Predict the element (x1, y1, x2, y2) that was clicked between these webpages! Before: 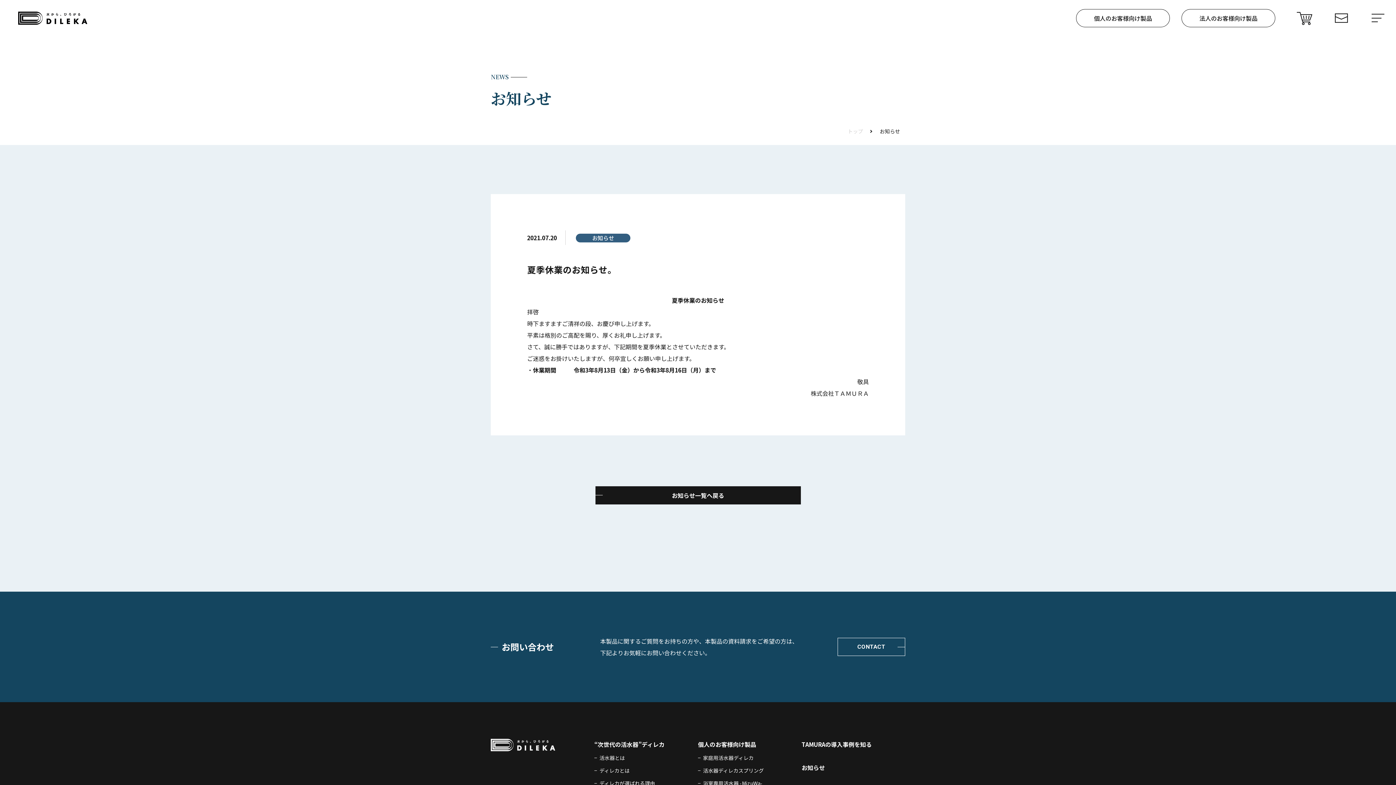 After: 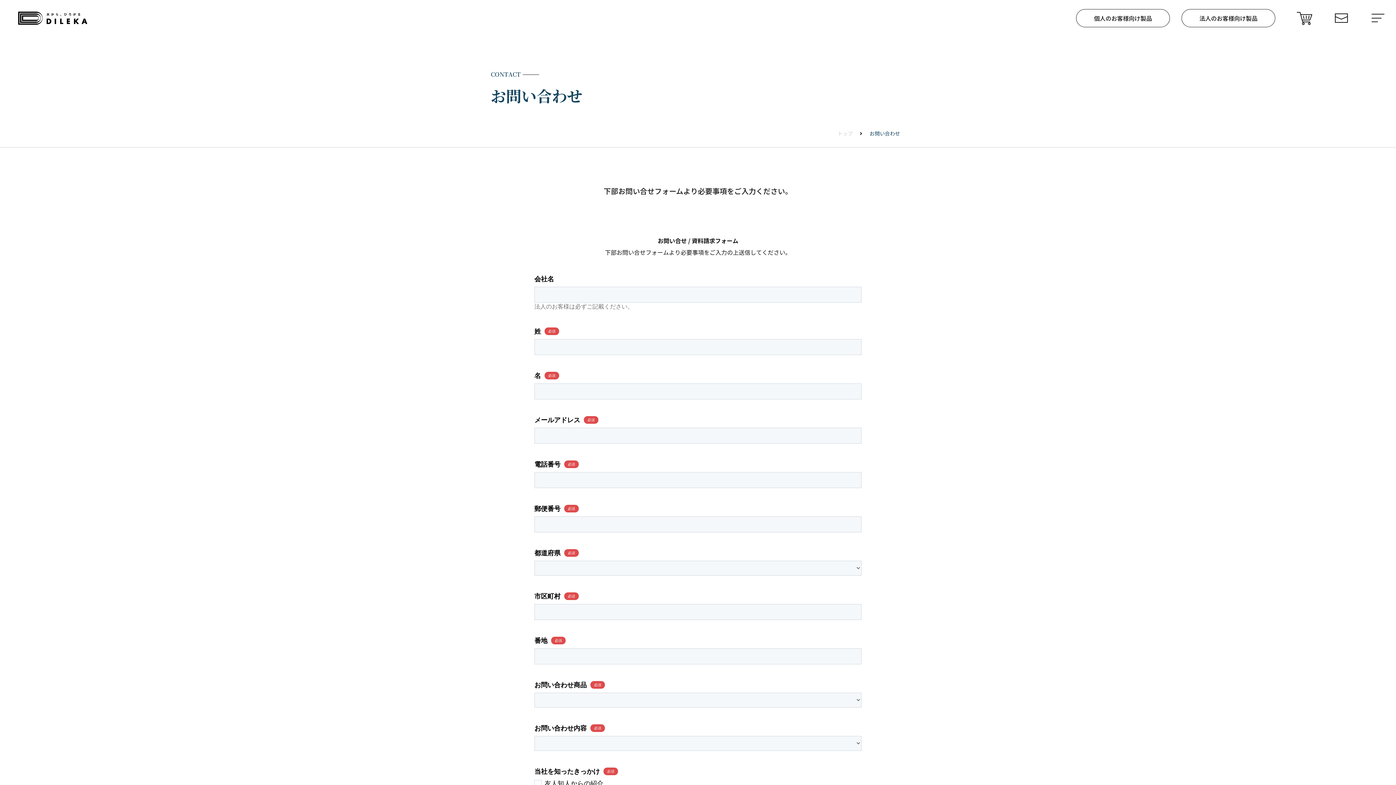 Action: bbox: (1323, 0, 1360, 36)